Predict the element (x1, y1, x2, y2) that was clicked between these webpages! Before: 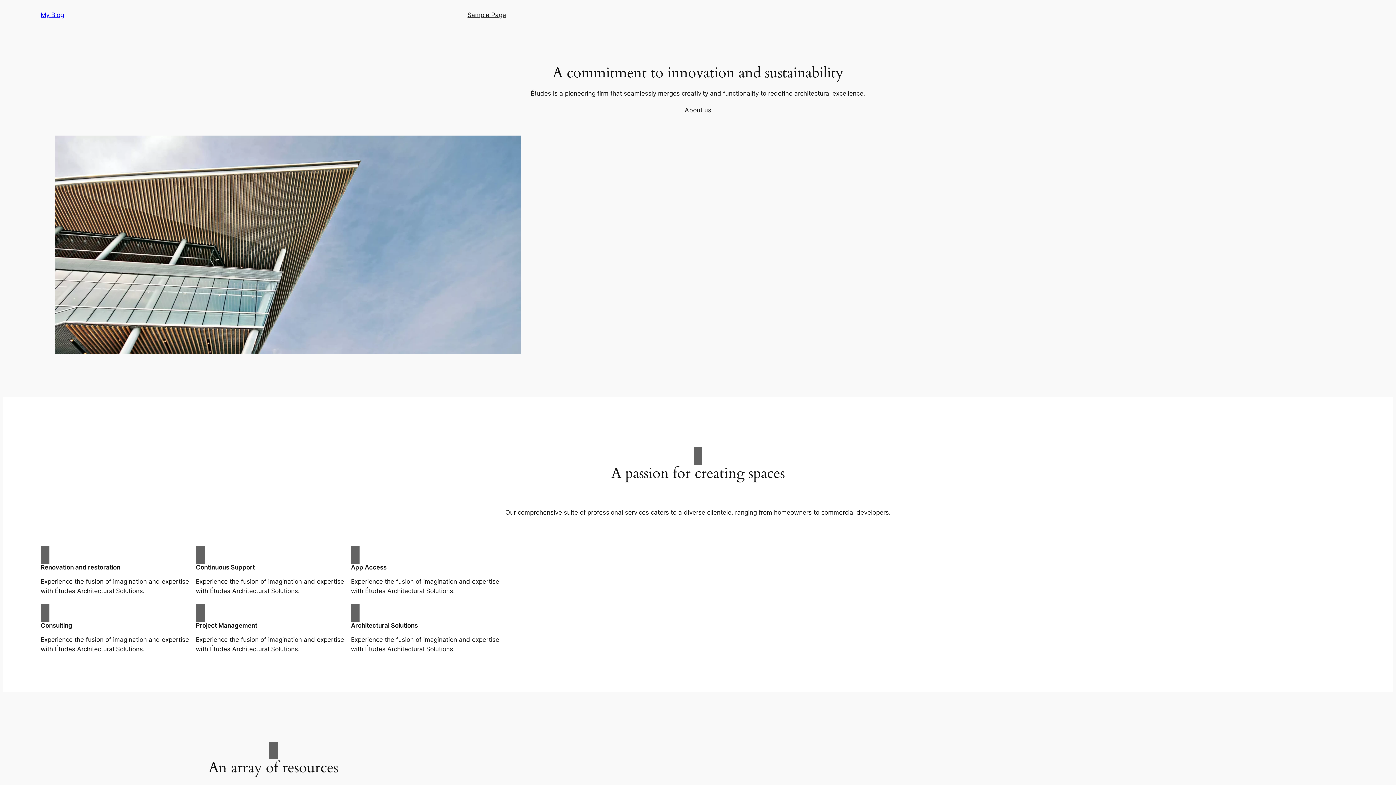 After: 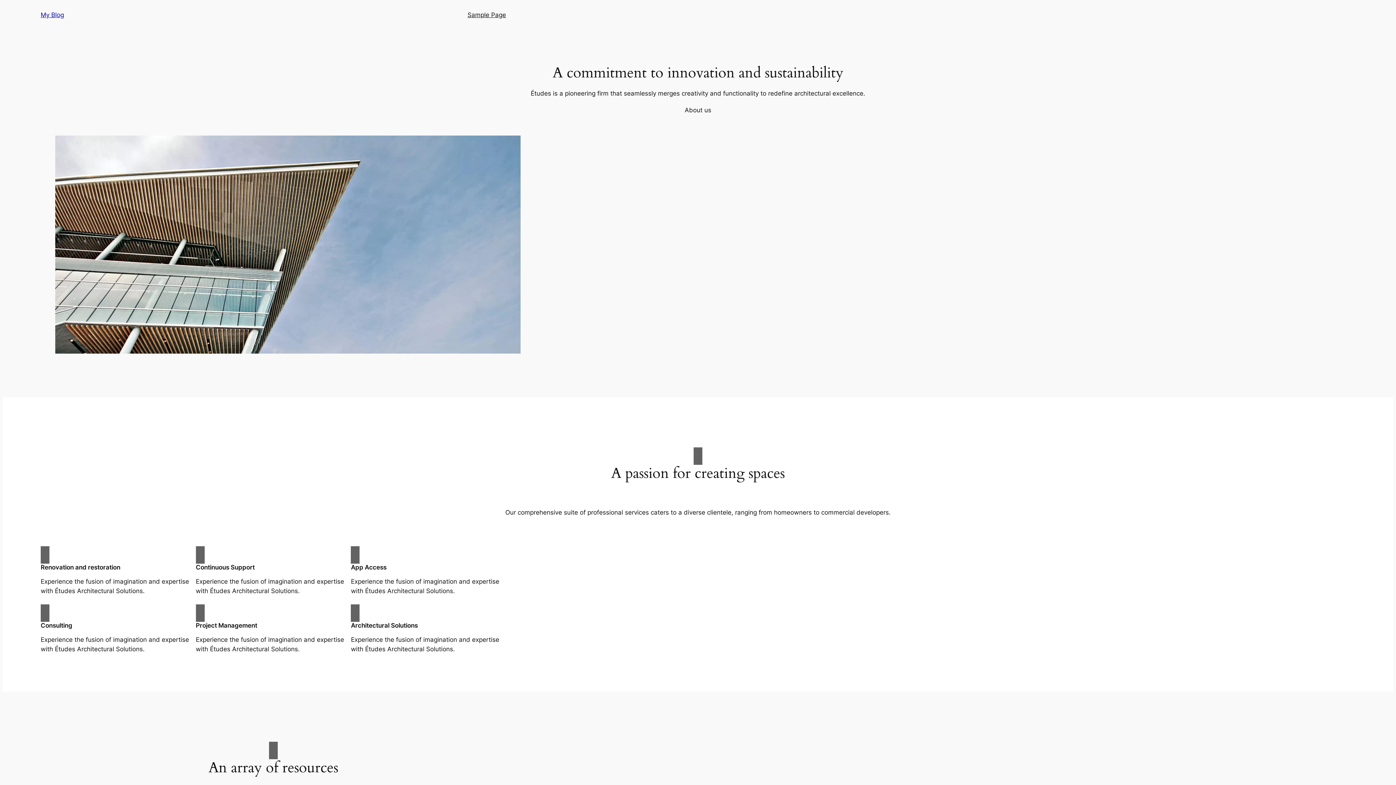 Action: label: My Blog bbox: (40, 11, 64, 18)